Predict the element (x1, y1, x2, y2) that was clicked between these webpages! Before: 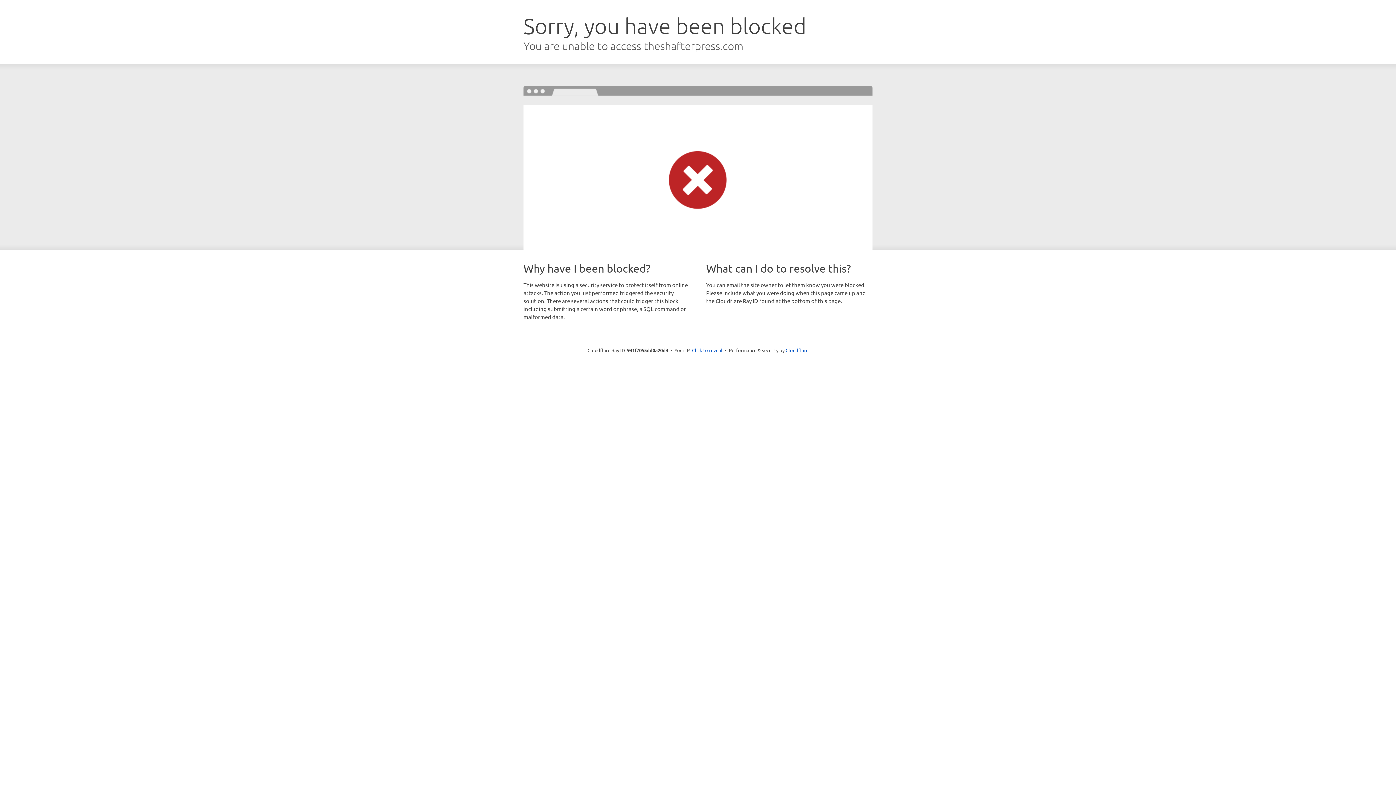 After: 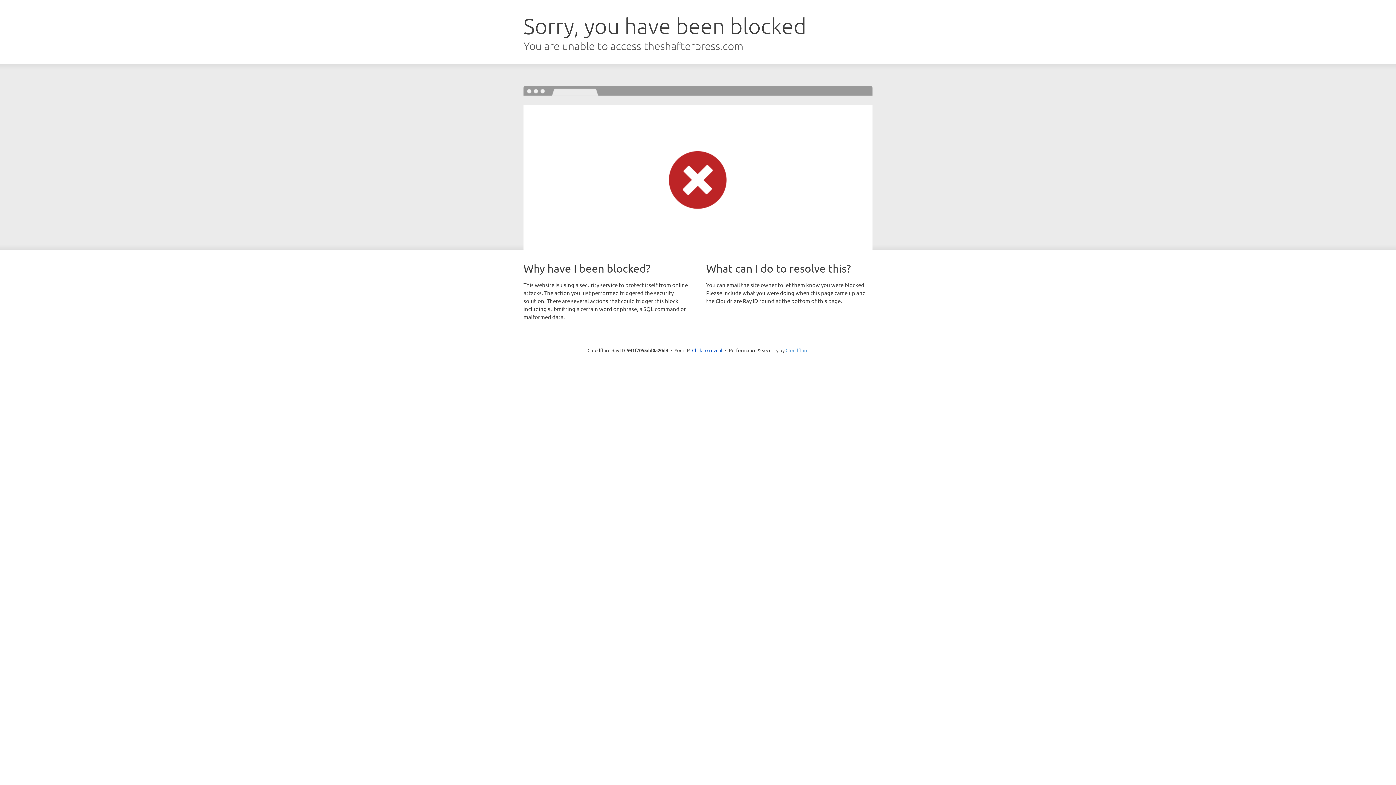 Action: label: Cloudflare bbox: (785, 347, 808, 353)